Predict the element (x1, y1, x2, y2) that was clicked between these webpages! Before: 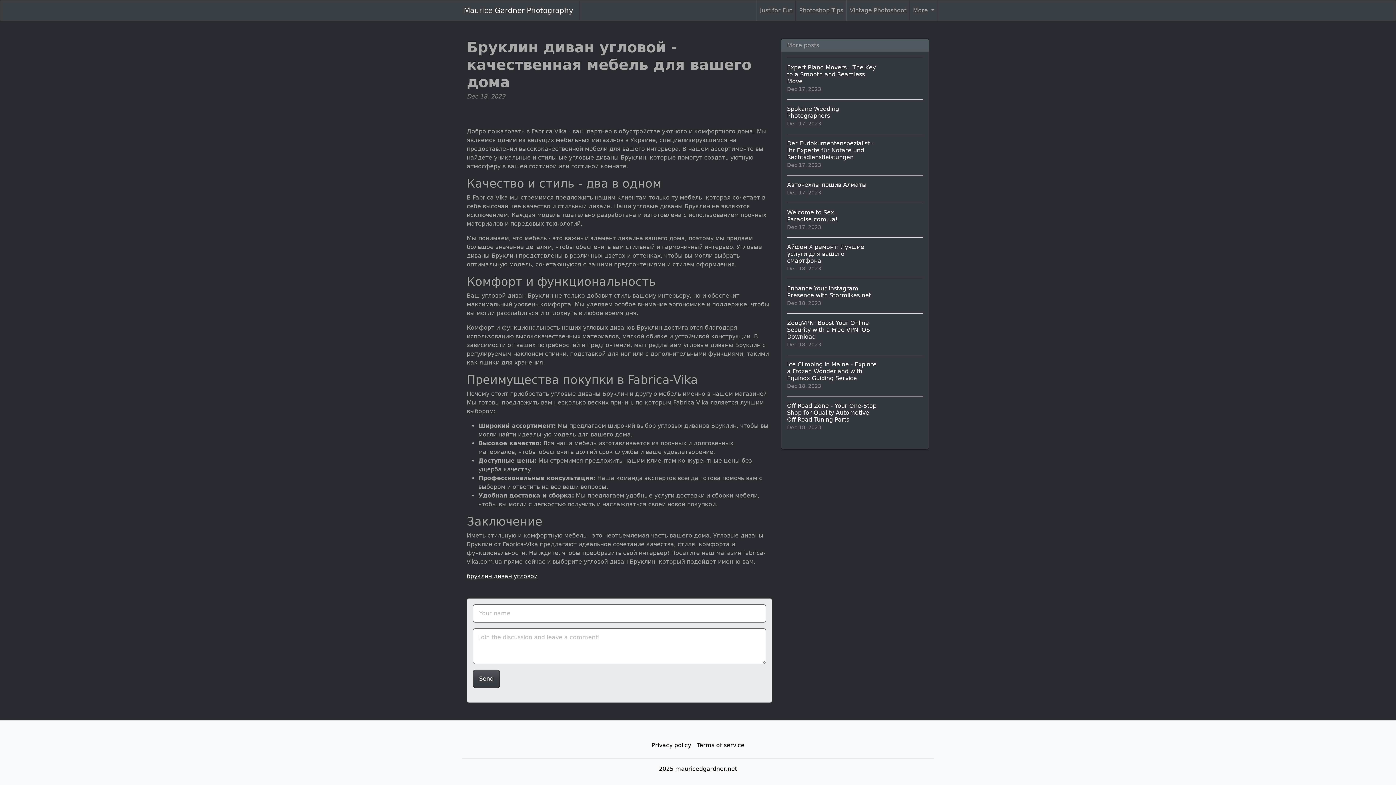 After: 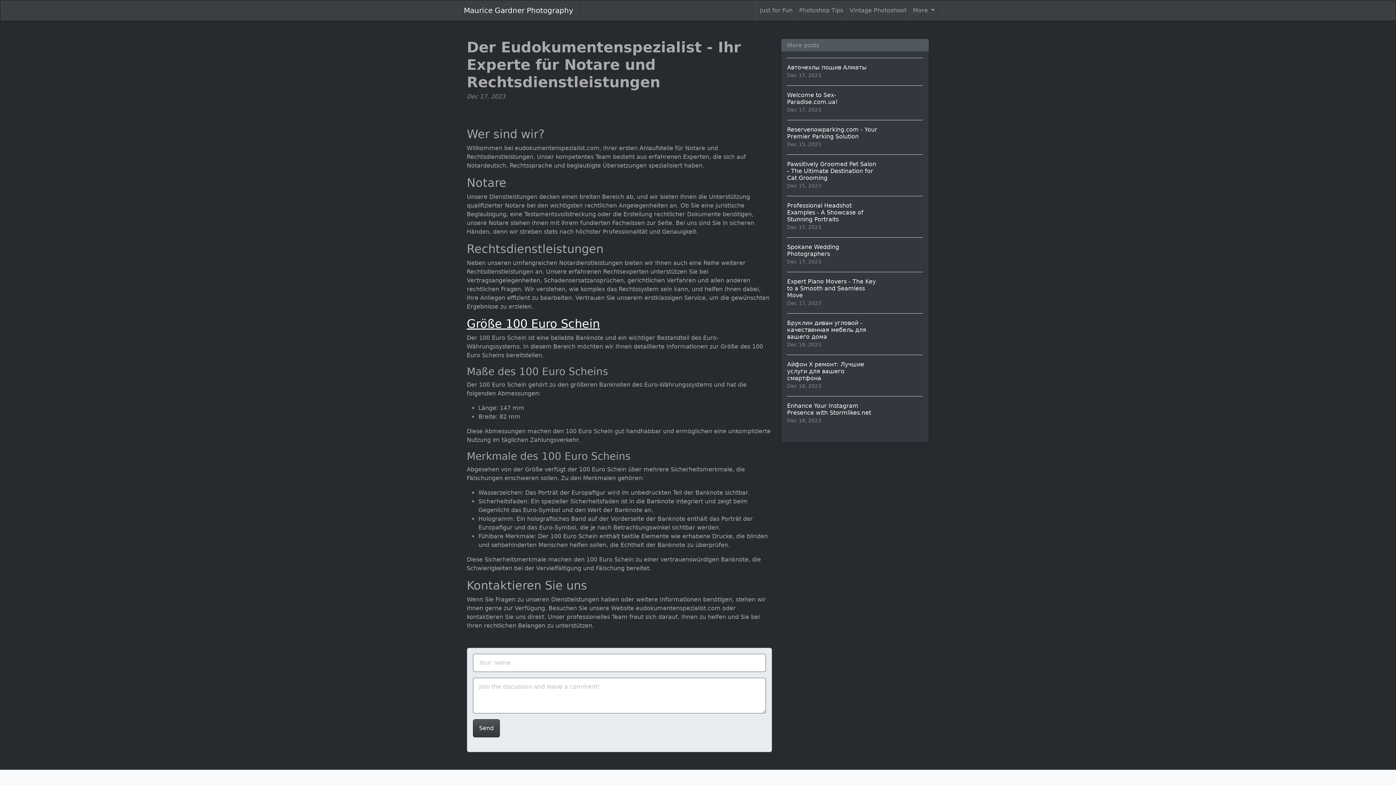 Action: bbox: (787, 133, 923, 175) label: Der Eudokumentenspezialist - Ihr Experte für Notare und Rechtsdienstleistungen
Dec 17, 2023